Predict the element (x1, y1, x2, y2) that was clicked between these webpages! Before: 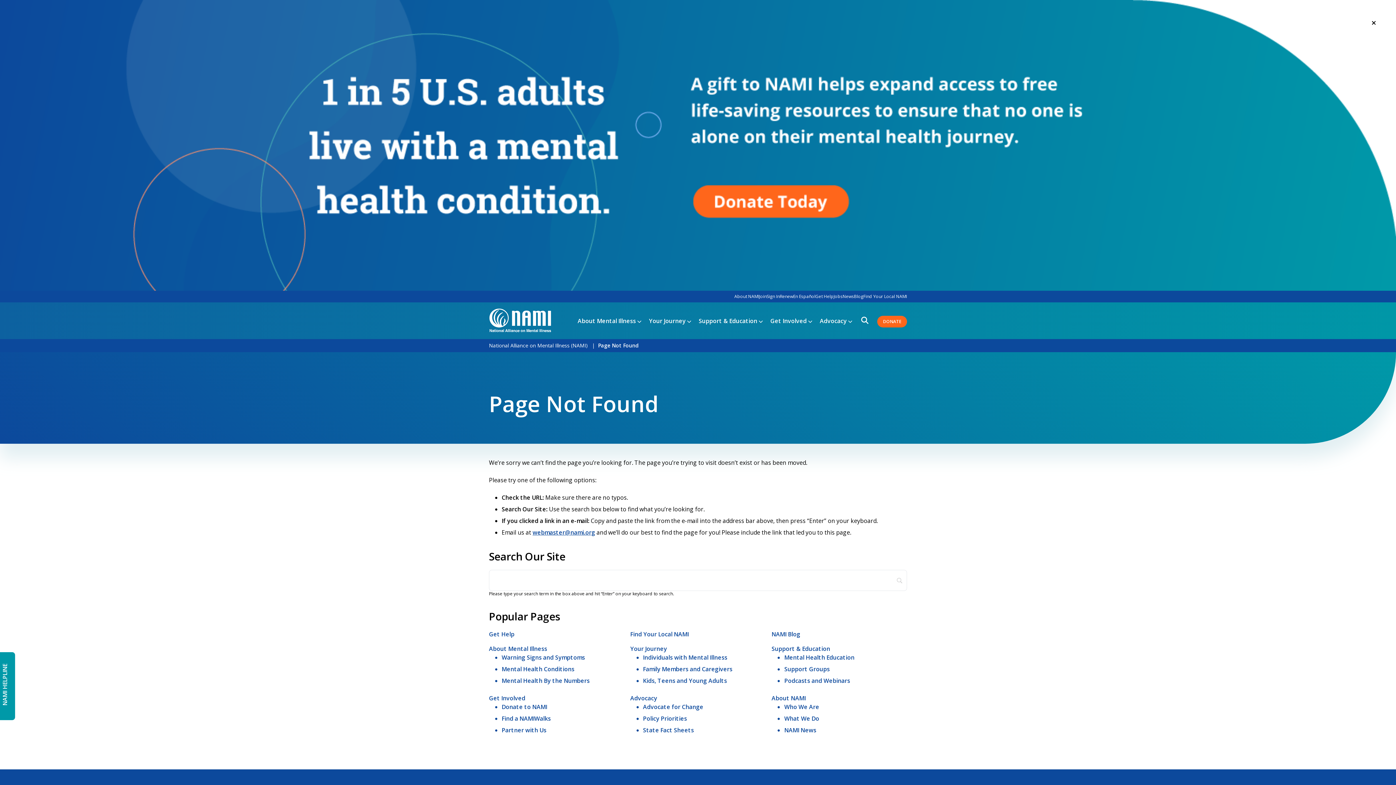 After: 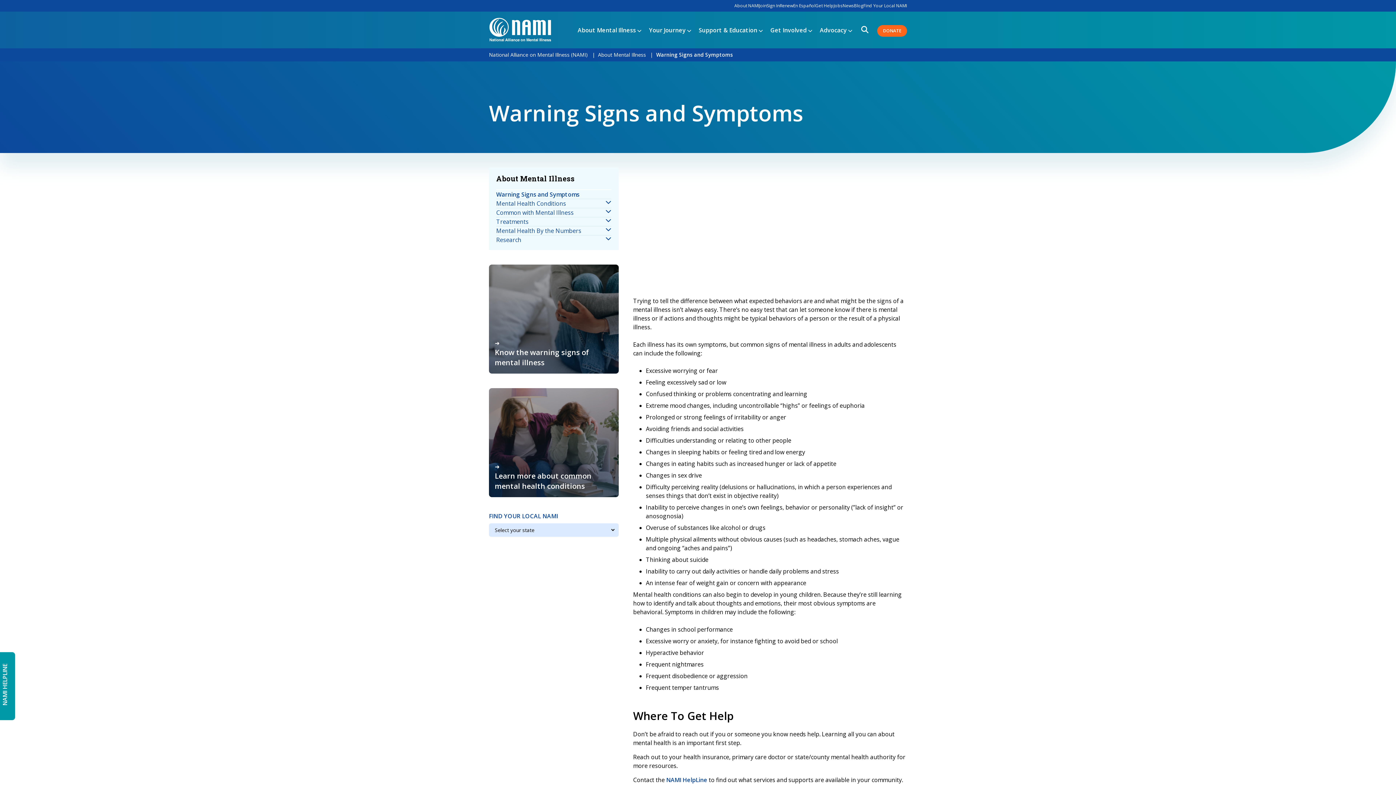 Action: label: Warning Signs and Symptoms bbox: (501, 653, 585, 661)